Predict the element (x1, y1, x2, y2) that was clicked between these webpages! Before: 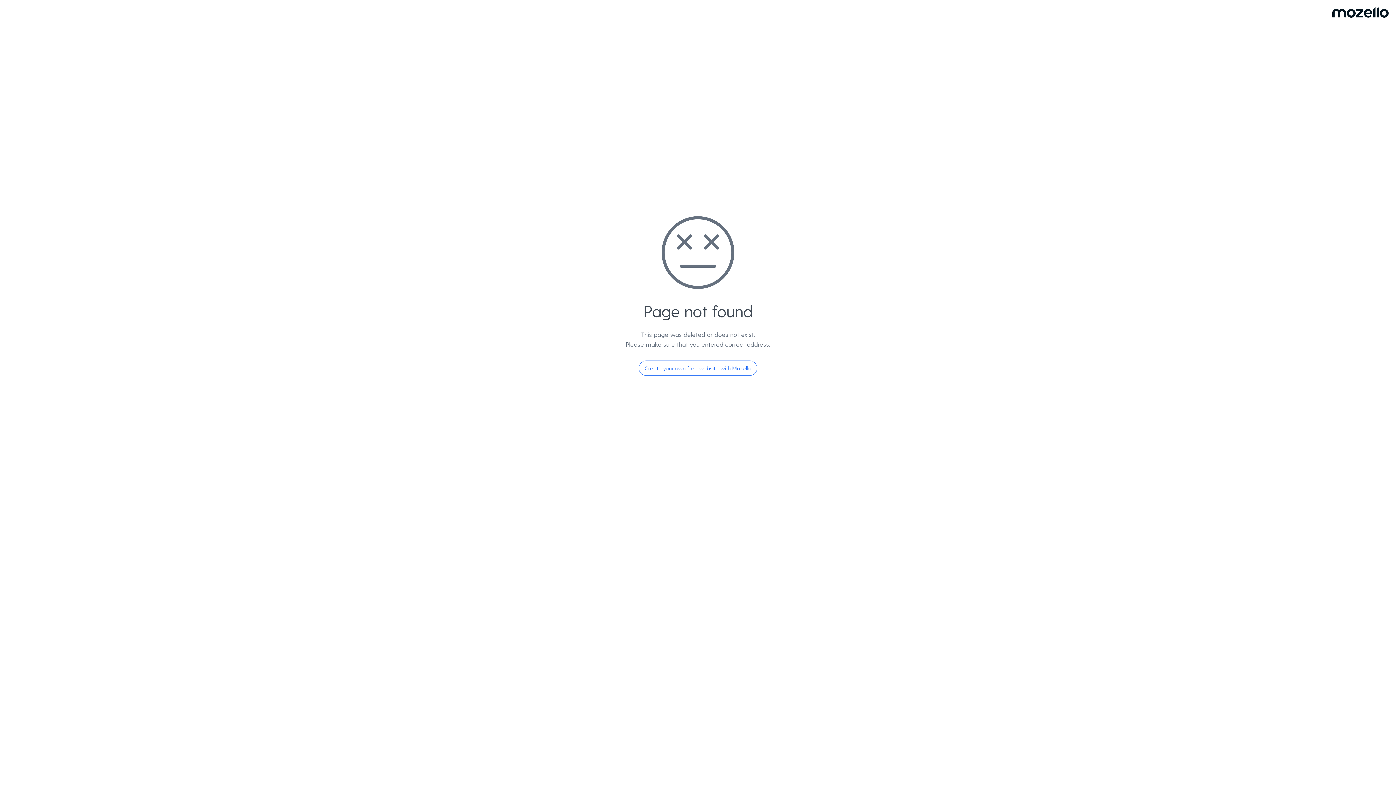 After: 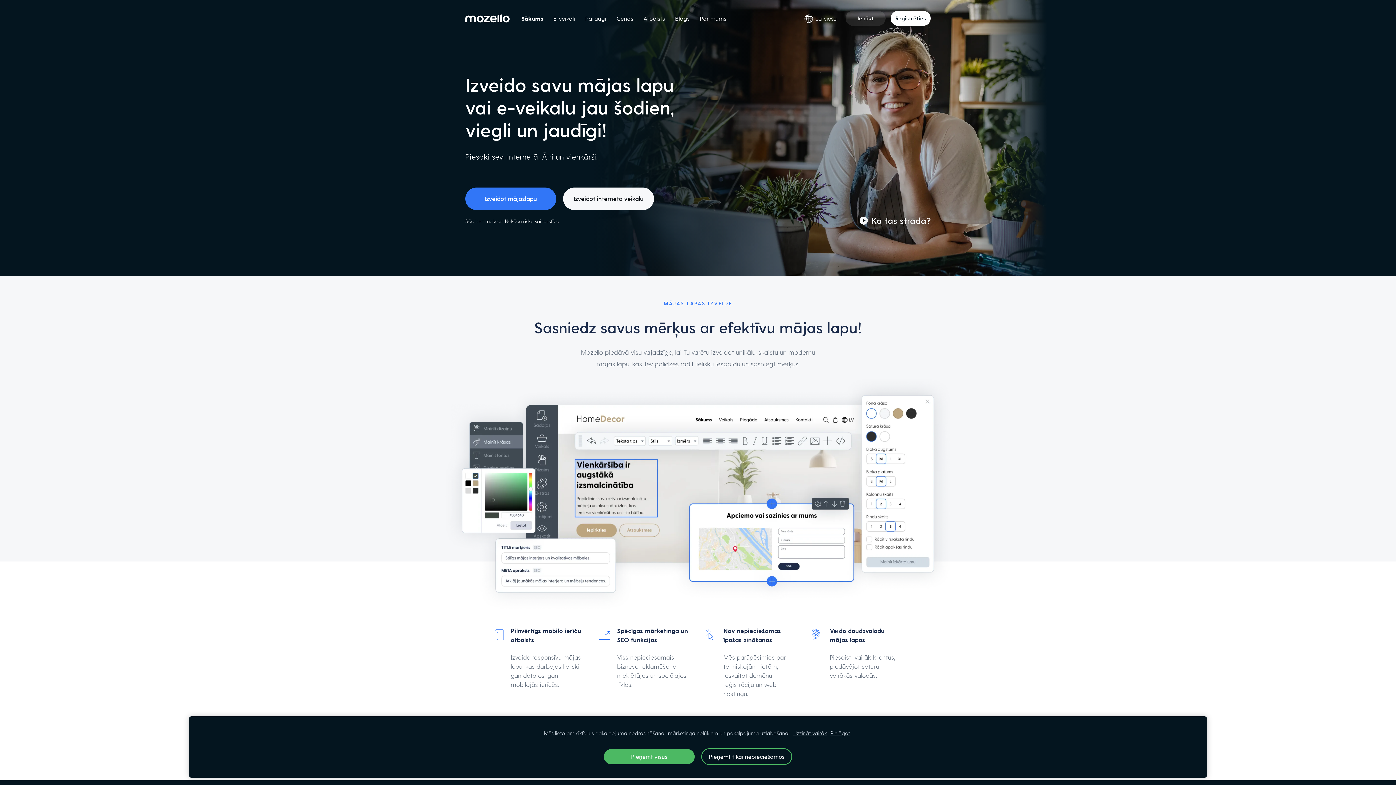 Action: label: Create your own free website with Mozello bbox: (638, 360, 757, 376)